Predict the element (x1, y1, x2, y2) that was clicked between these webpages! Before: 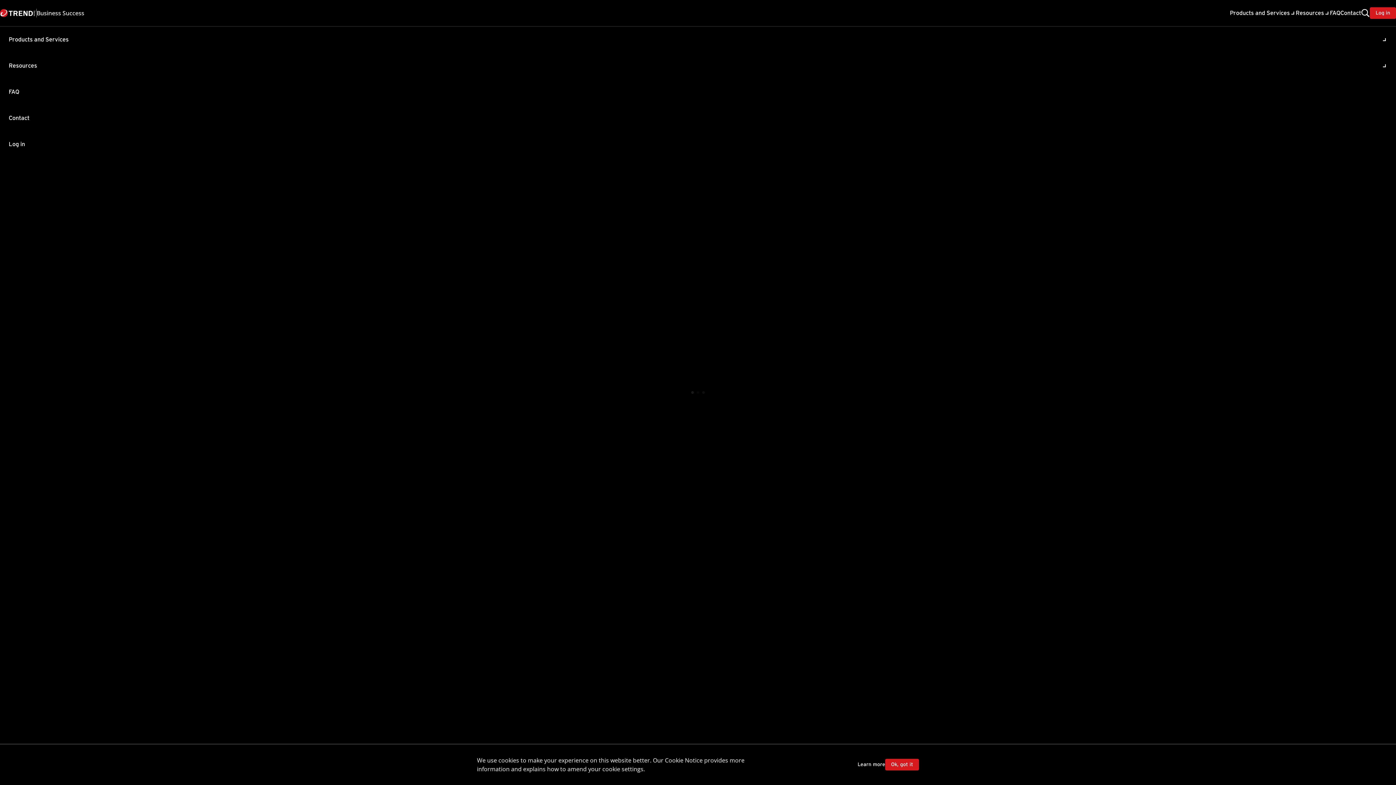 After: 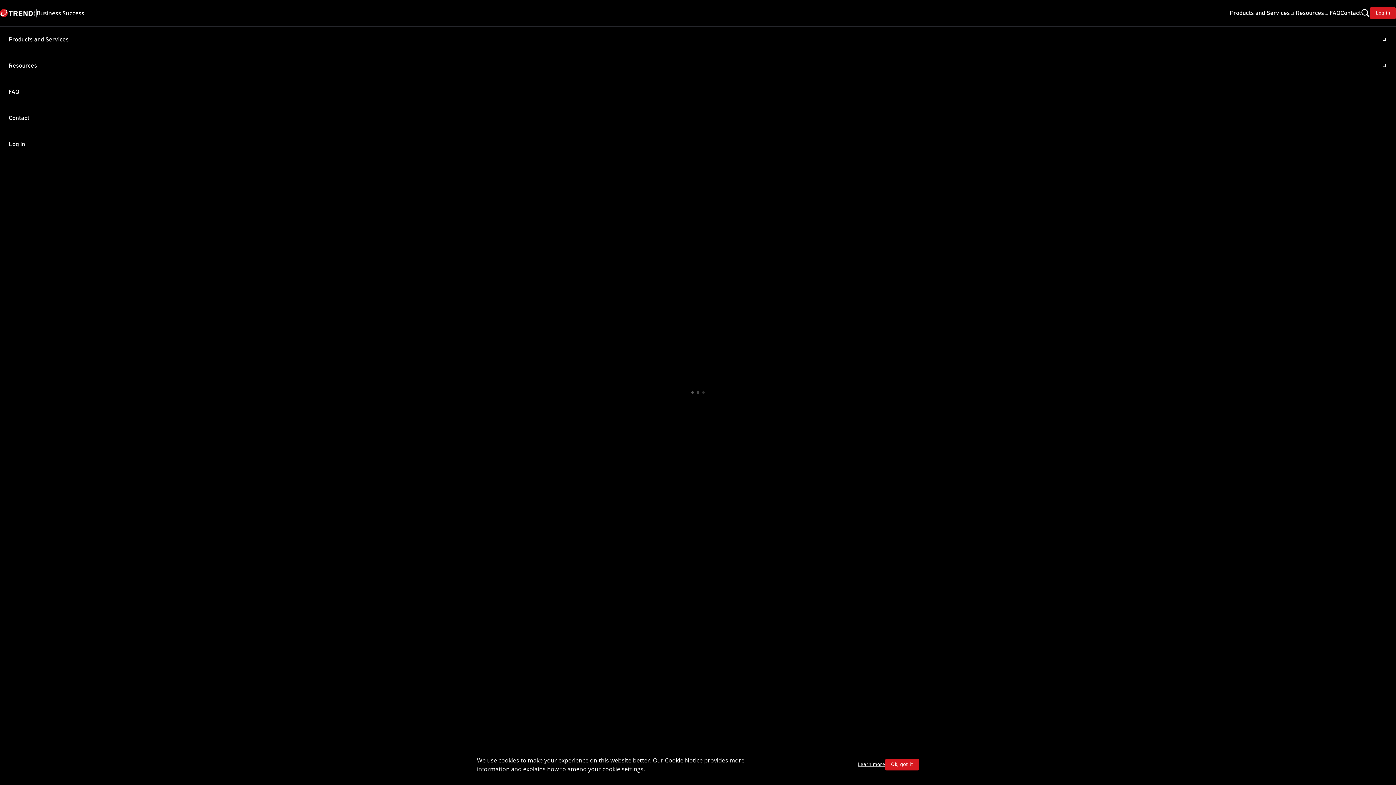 Action: bbox: (857, 762, 885, 768) label: Learn more